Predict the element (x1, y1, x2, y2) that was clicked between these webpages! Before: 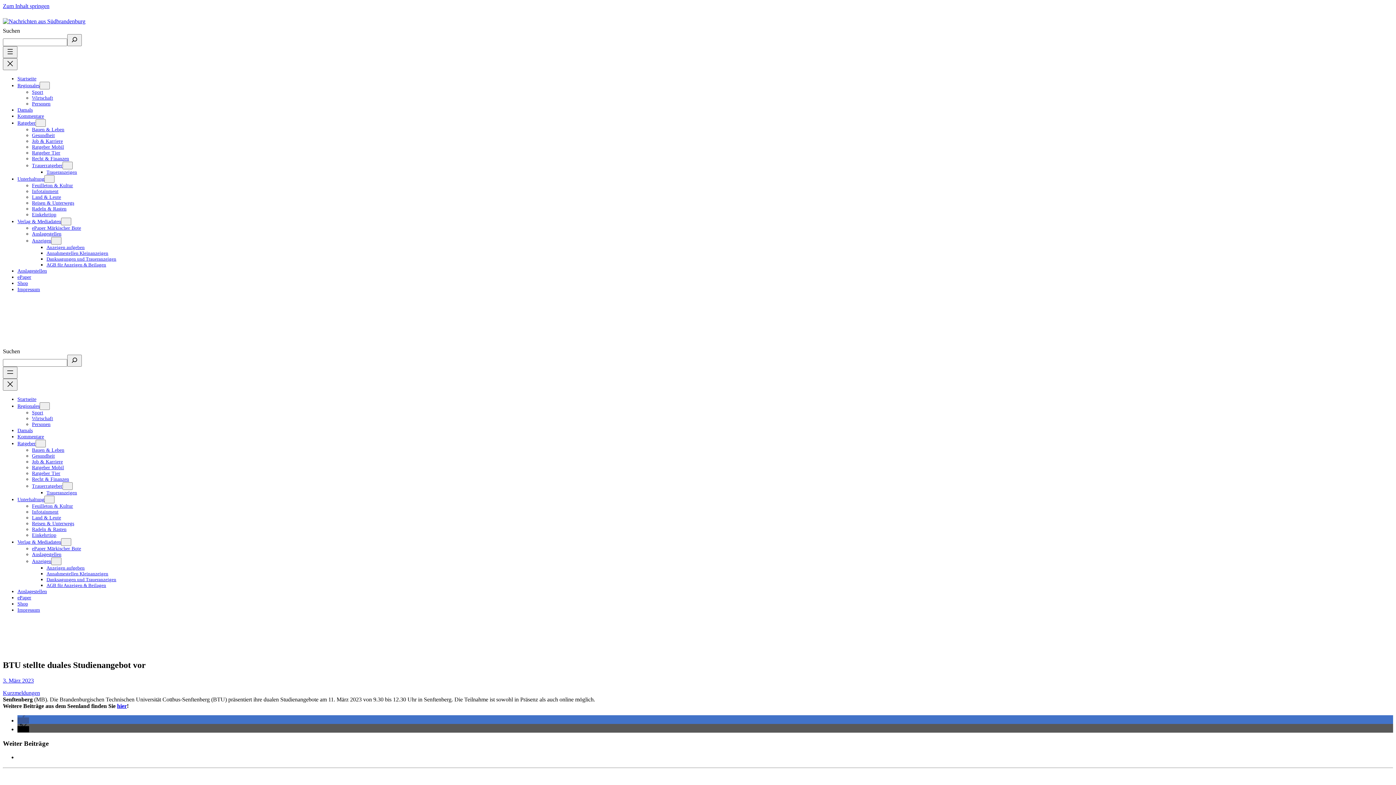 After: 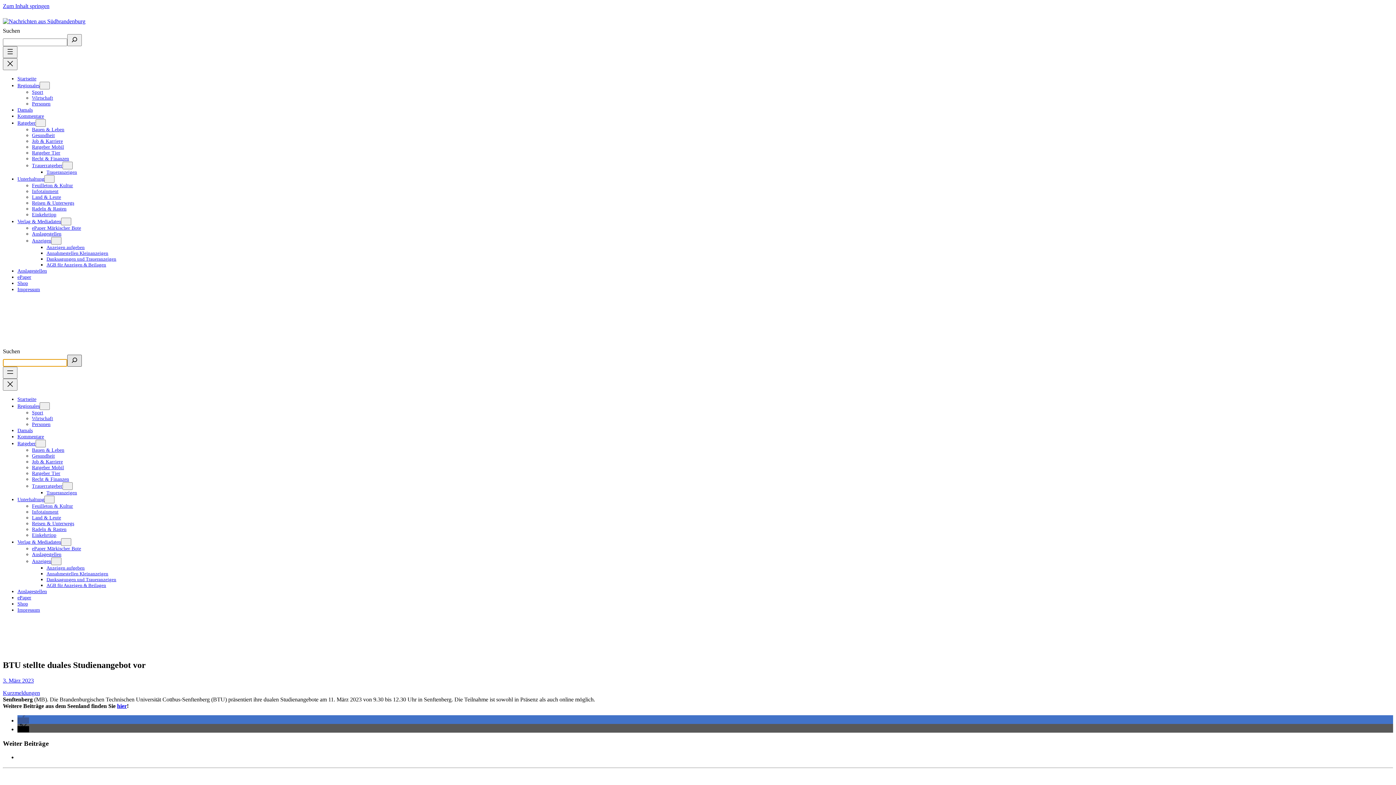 Action: bbox: (67, 355, 81, 367)